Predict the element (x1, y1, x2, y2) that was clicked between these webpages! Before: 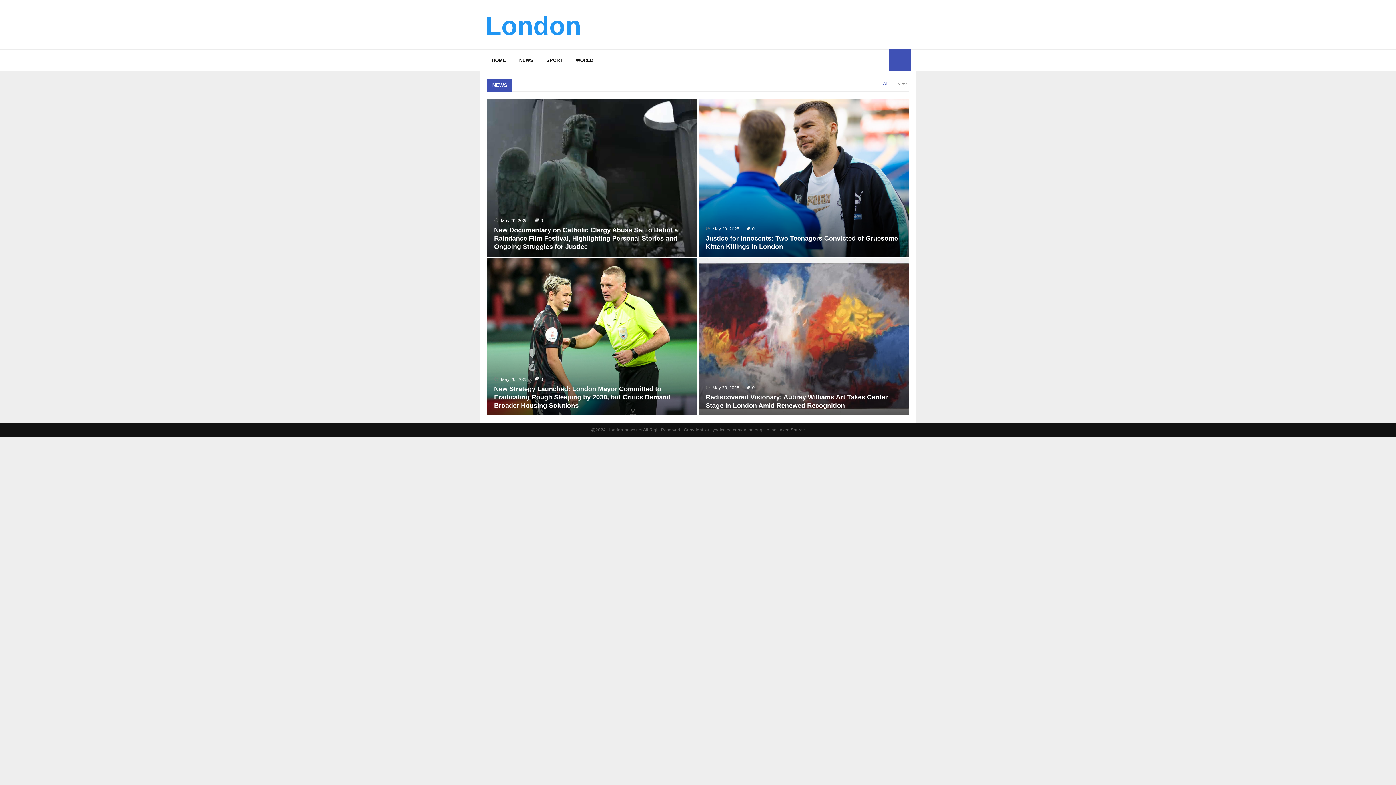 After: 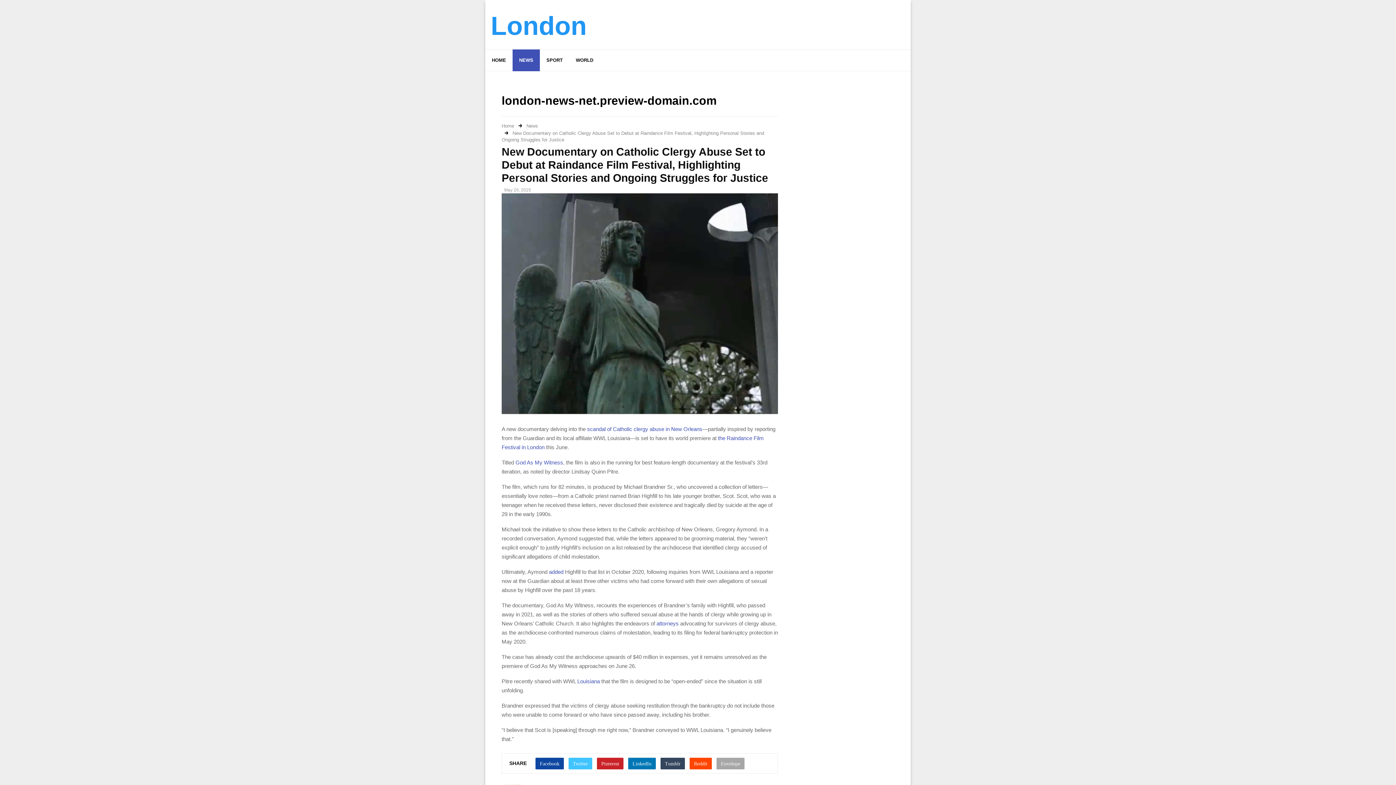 Action: label: New Documentary on Catholic Clergy Abuse Set to Debut at Raindance Film Festival, Highlighting Personal Stories and Ongoing Struggles for Justice bbox: (494, 226, 680, 250)